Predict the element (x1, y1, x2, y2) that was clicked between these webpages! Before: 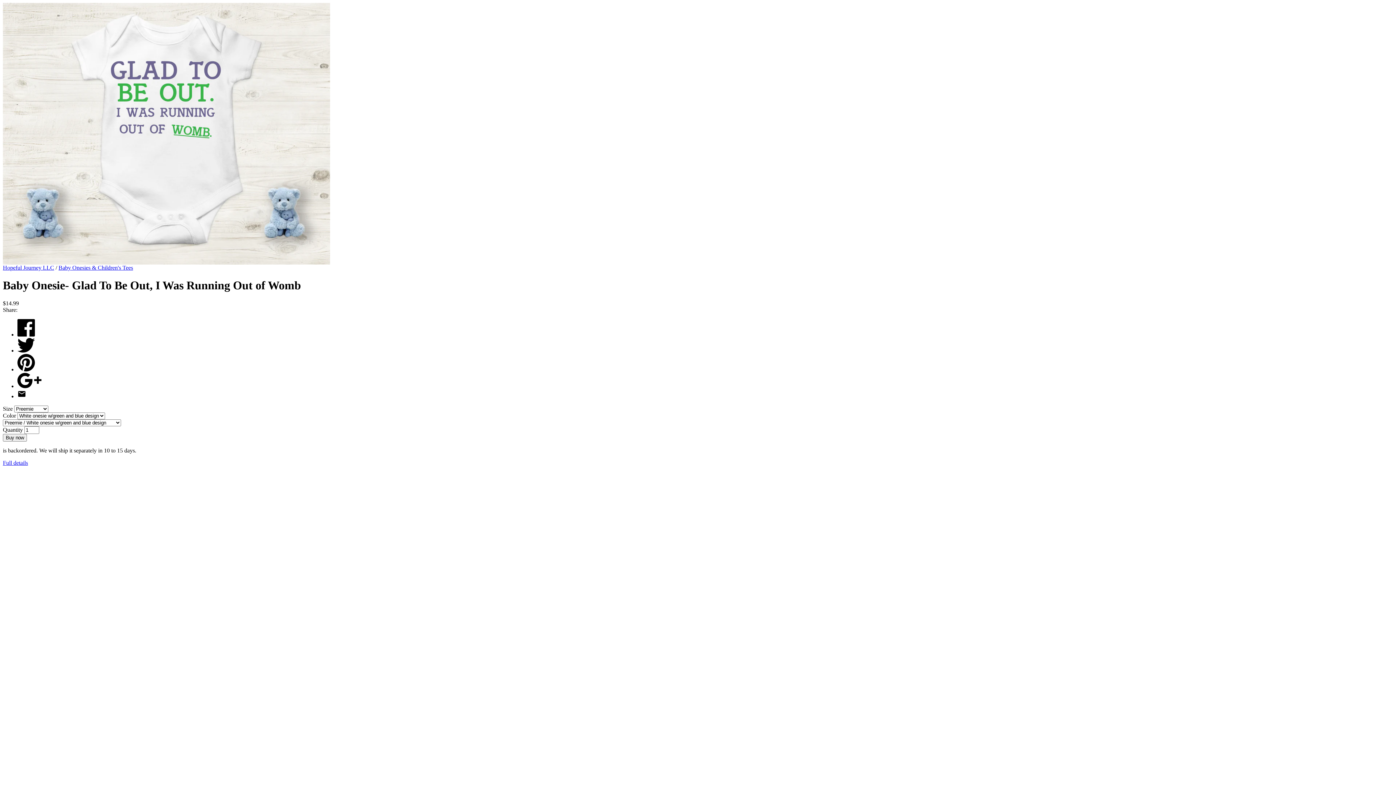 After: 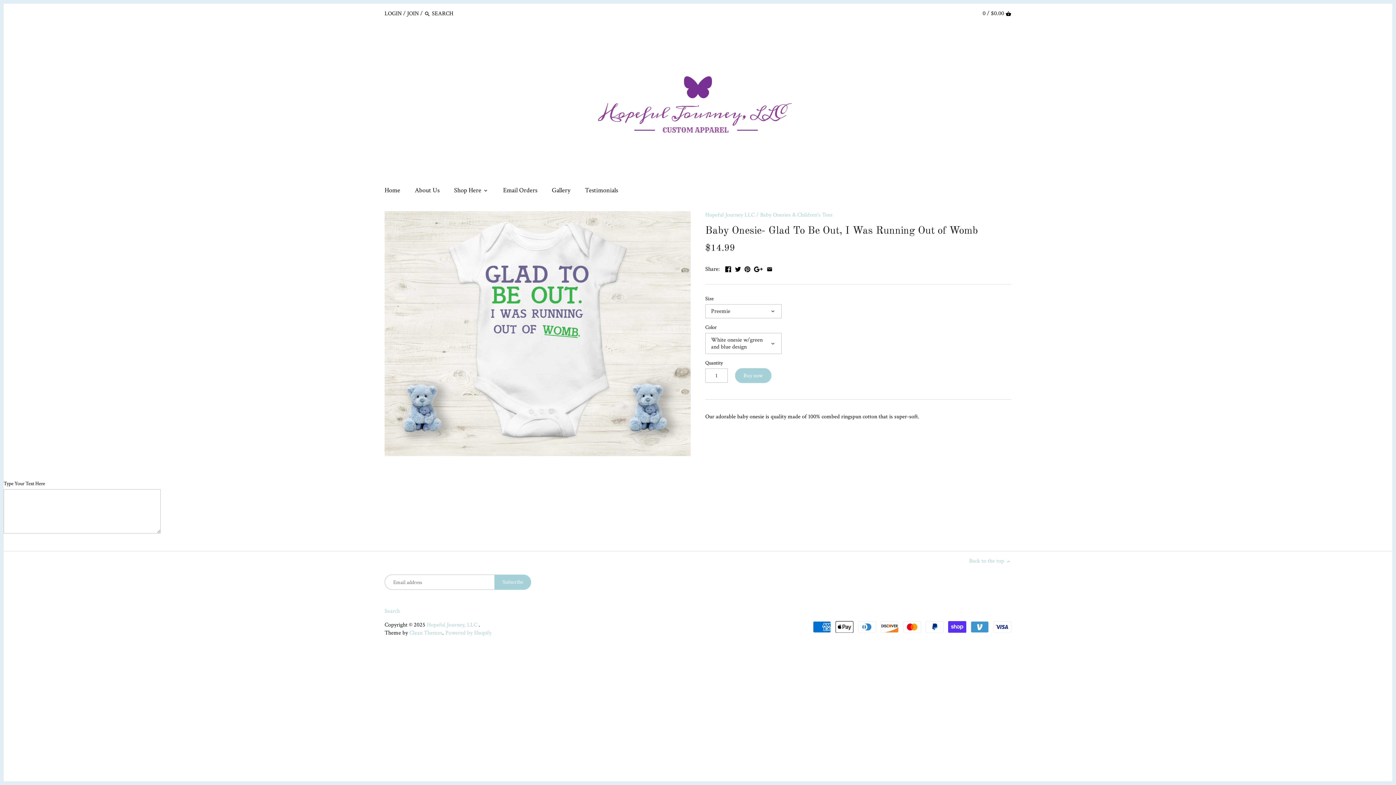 Action: label: Full details bbox: (2, 459, 28, 466)